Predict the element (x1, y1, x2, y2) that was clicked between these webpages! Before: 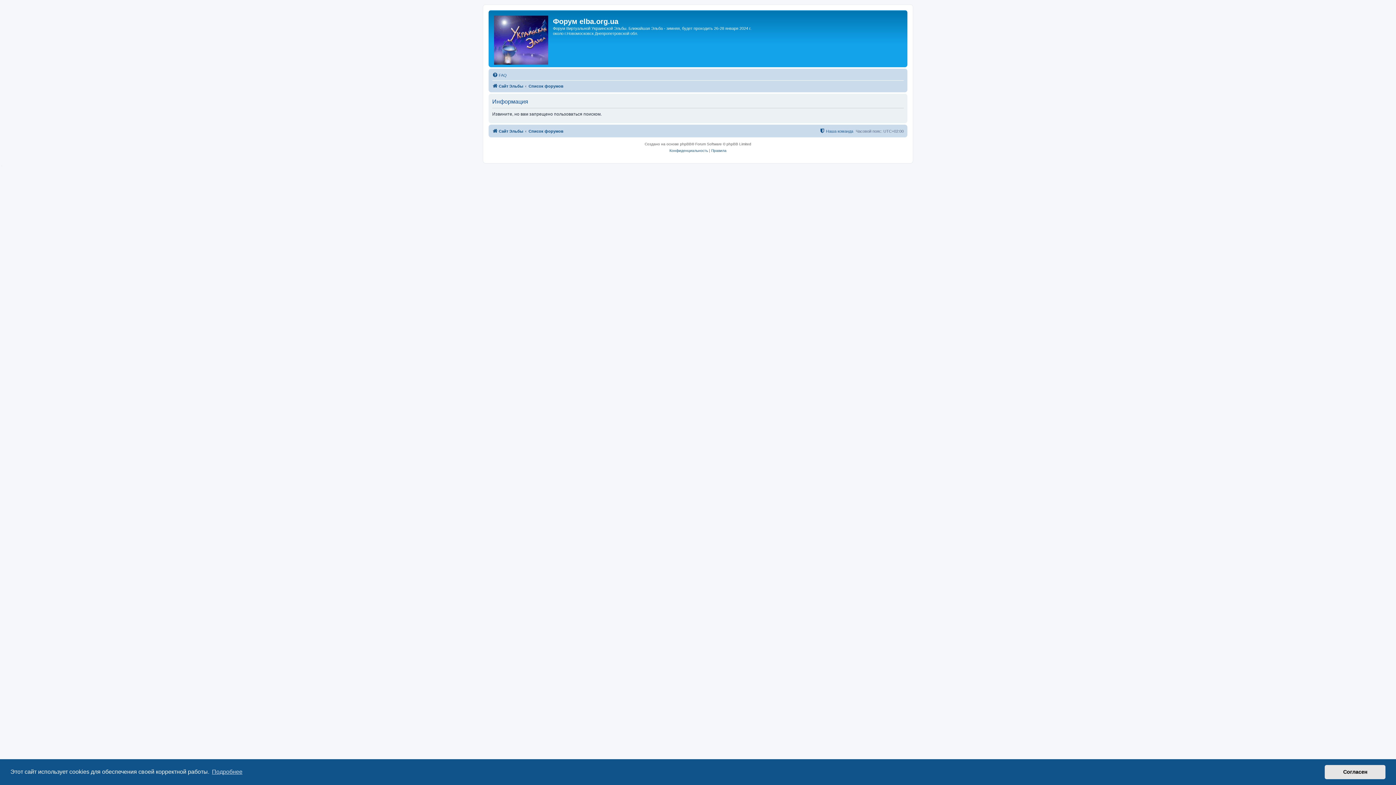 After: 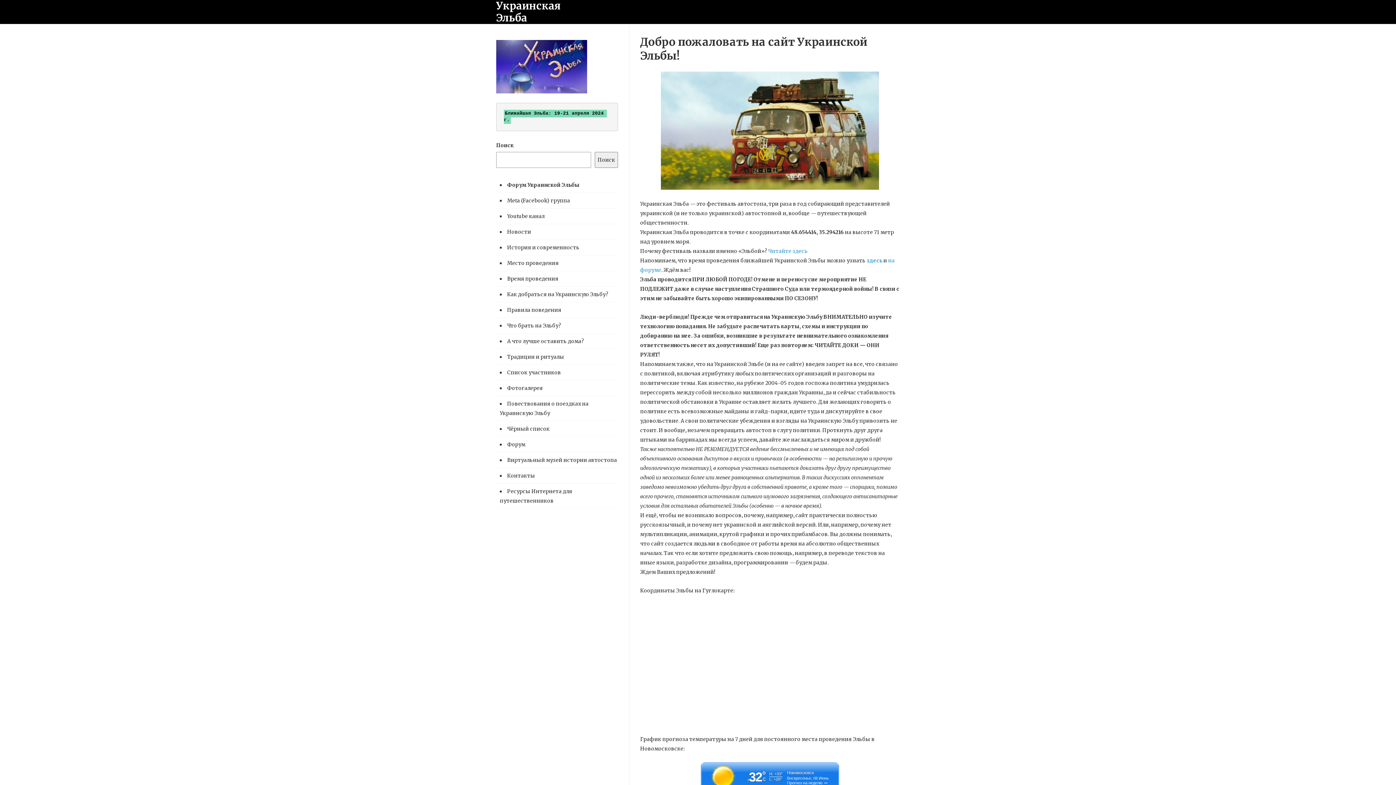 Action: bbox: (492, 81, 523, 90) label: Сайт Эльбы